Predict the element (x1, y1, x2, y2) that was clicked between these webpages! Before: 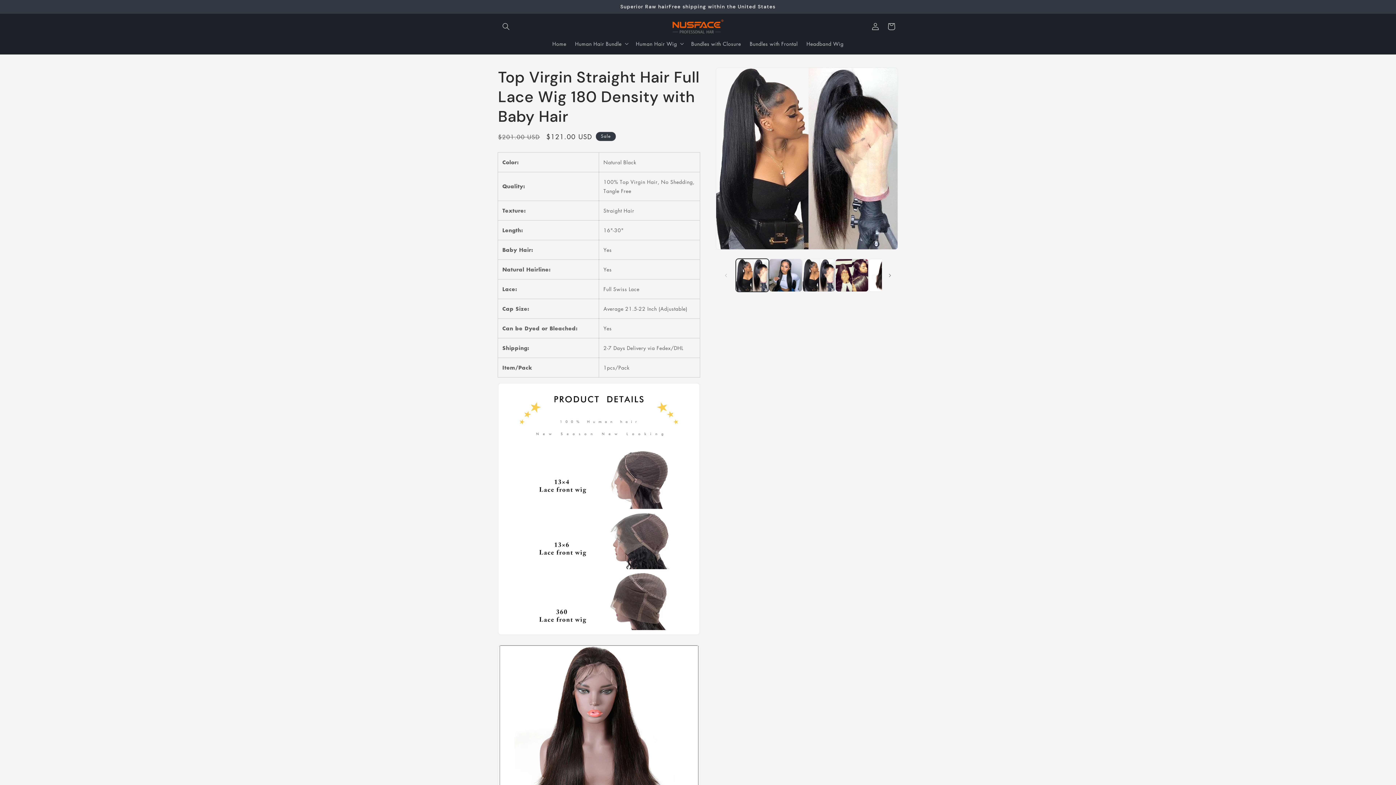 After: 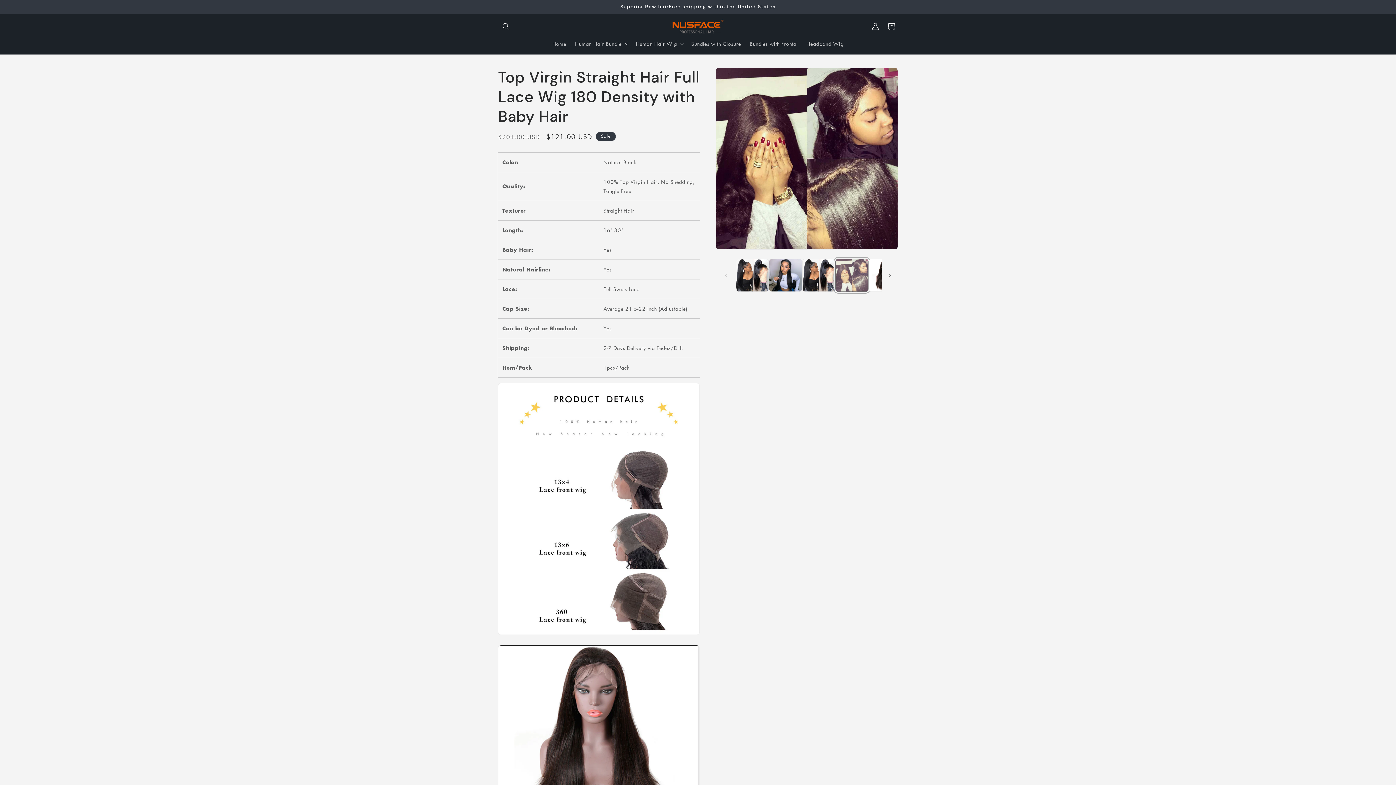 Action: bbox: (835, 258, 868, 292) label: Load image 4 in gallery view